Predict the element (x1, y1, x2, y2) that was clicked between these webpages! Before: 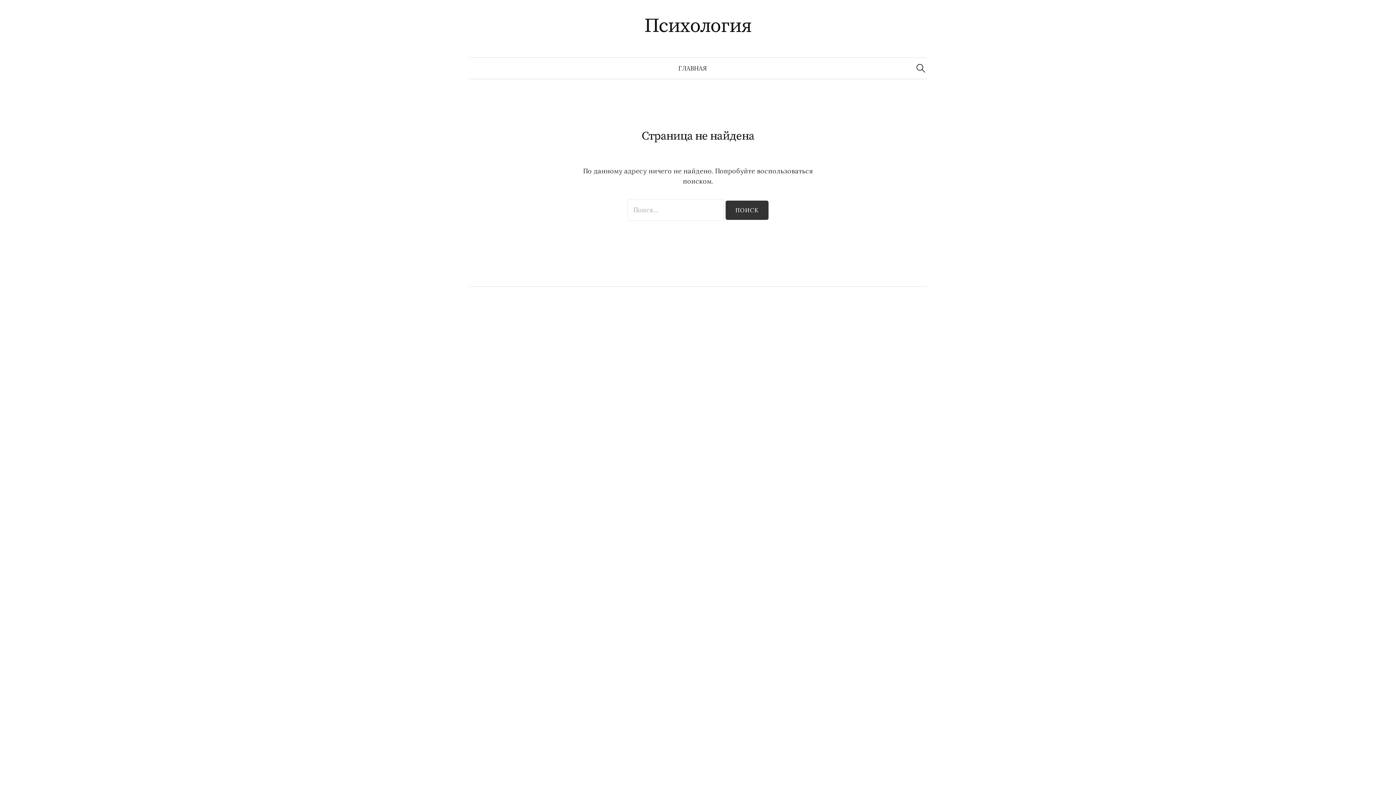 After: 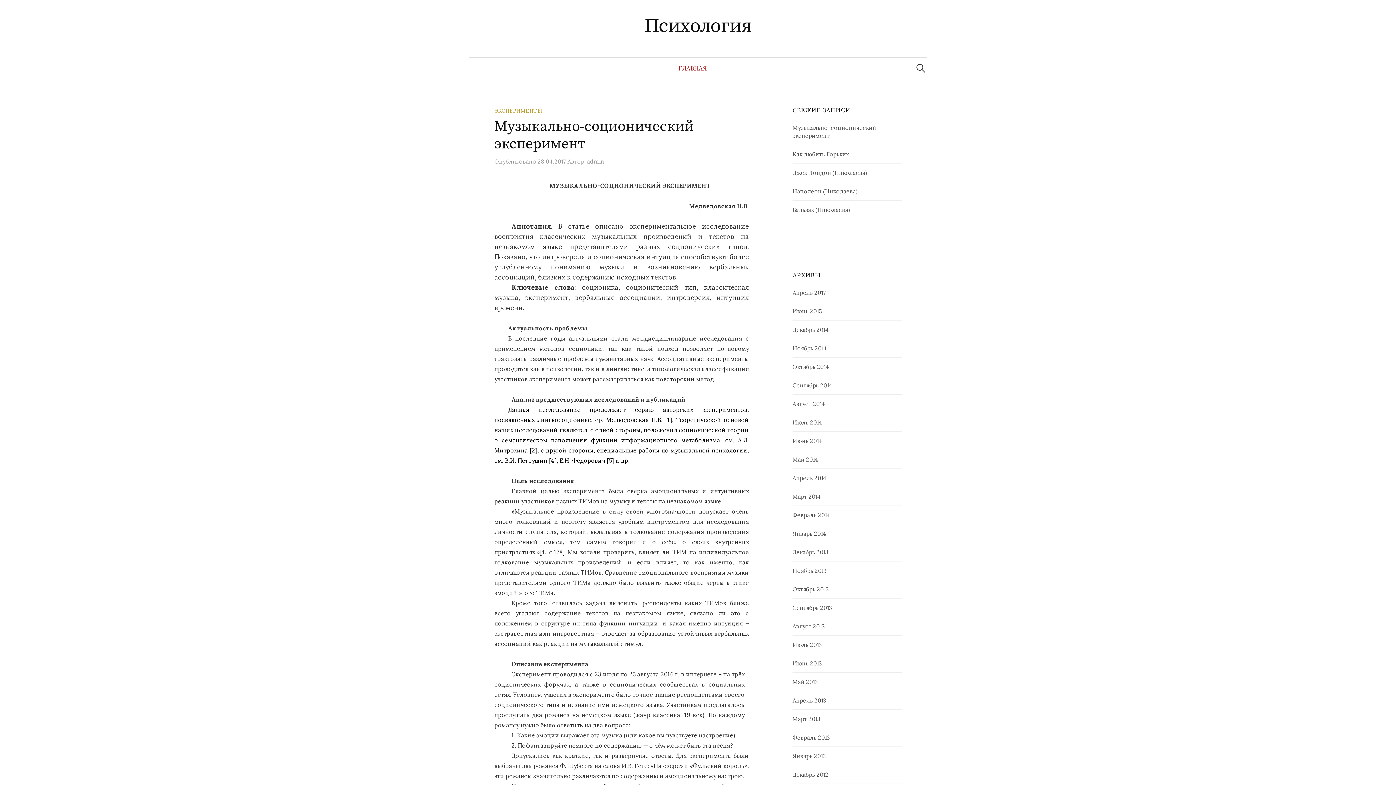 Action: label: Психология bbox: (644, 13, 751, 38)